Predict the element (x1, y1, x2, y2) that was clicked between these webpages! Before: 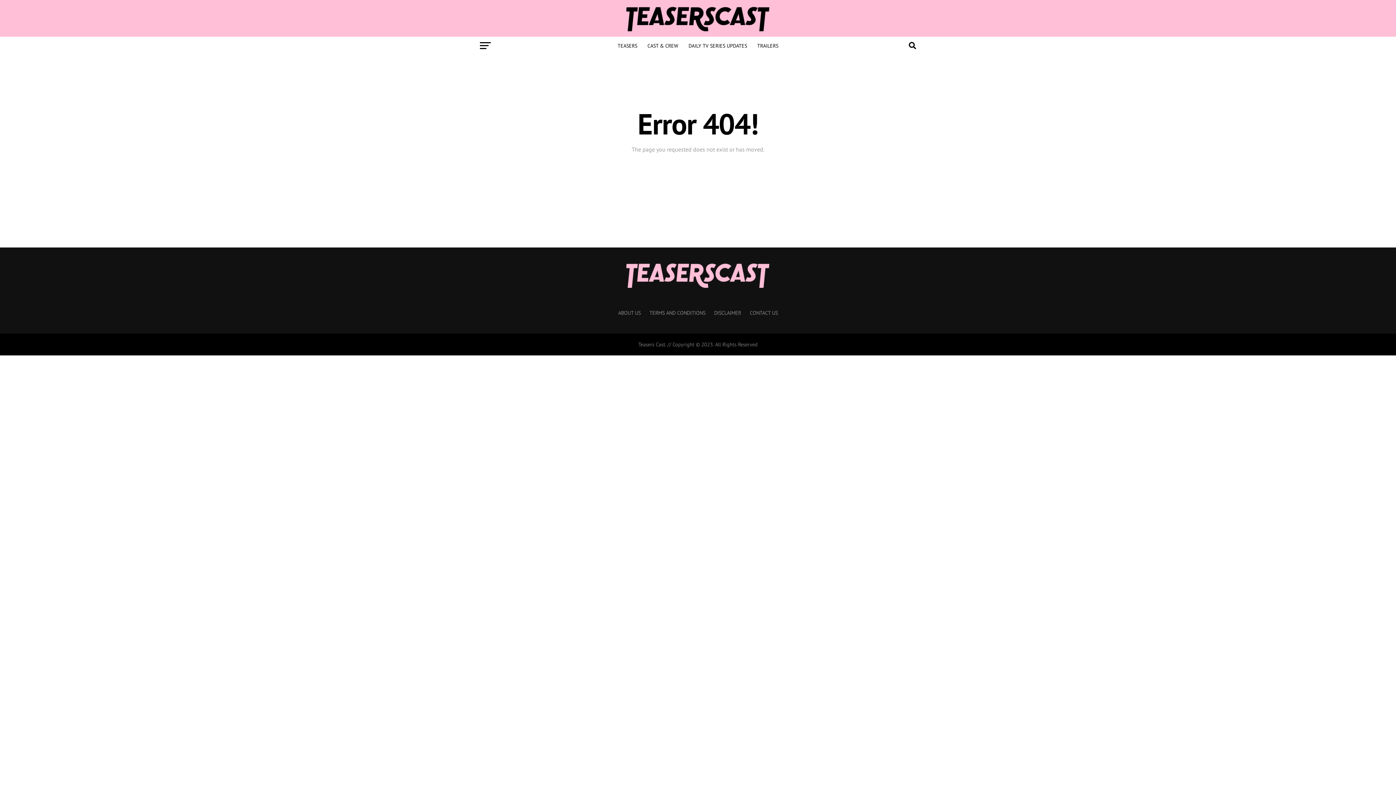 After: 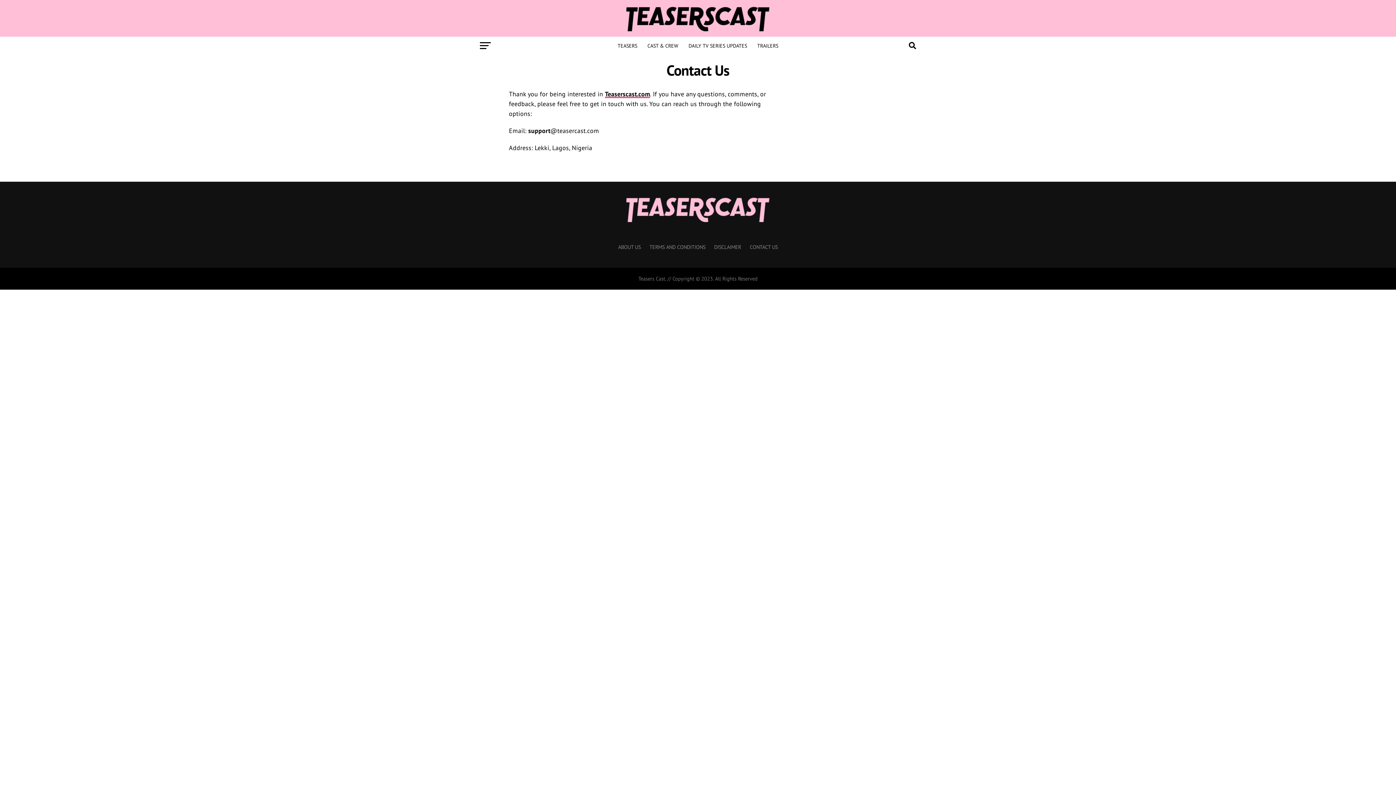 Action: bbox: (750, 309, 778, 316) label: CONTACT US